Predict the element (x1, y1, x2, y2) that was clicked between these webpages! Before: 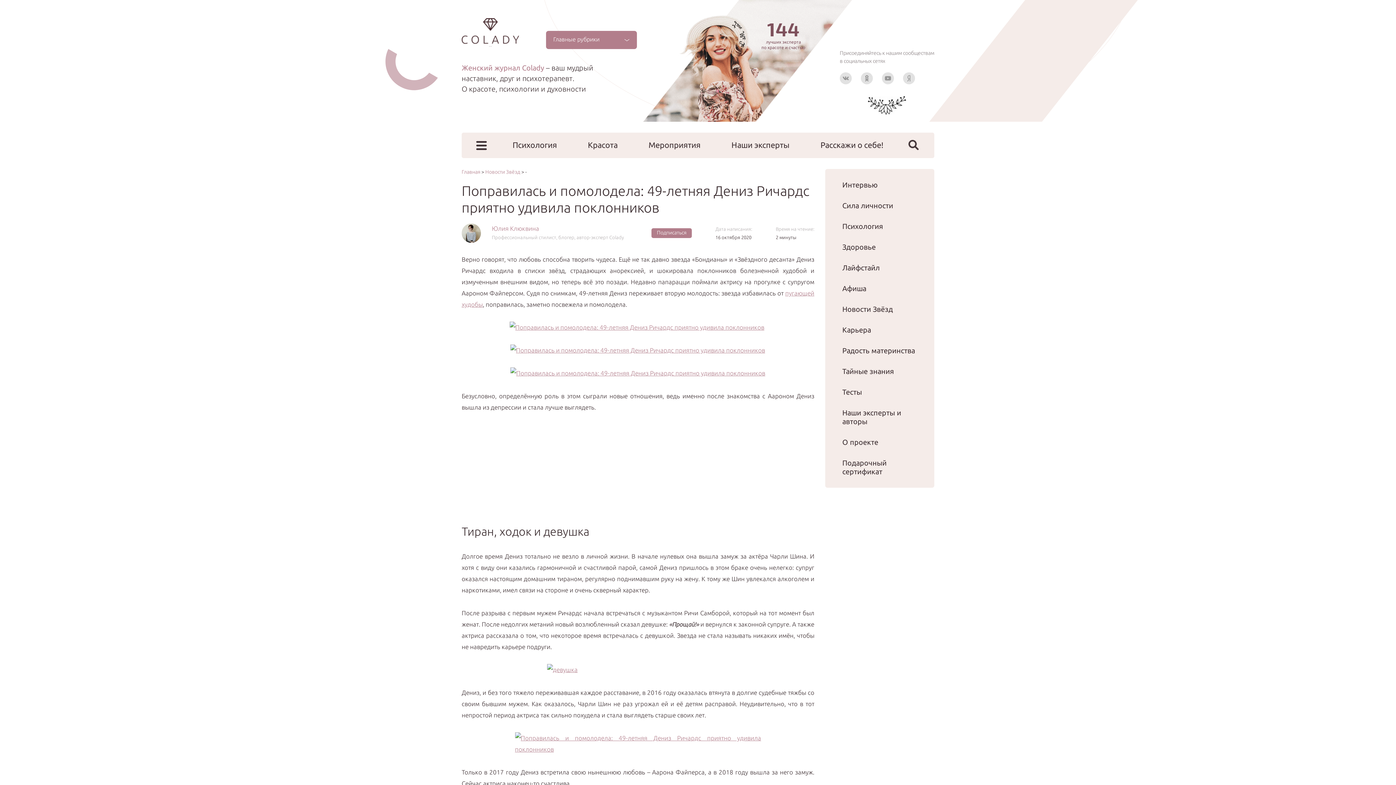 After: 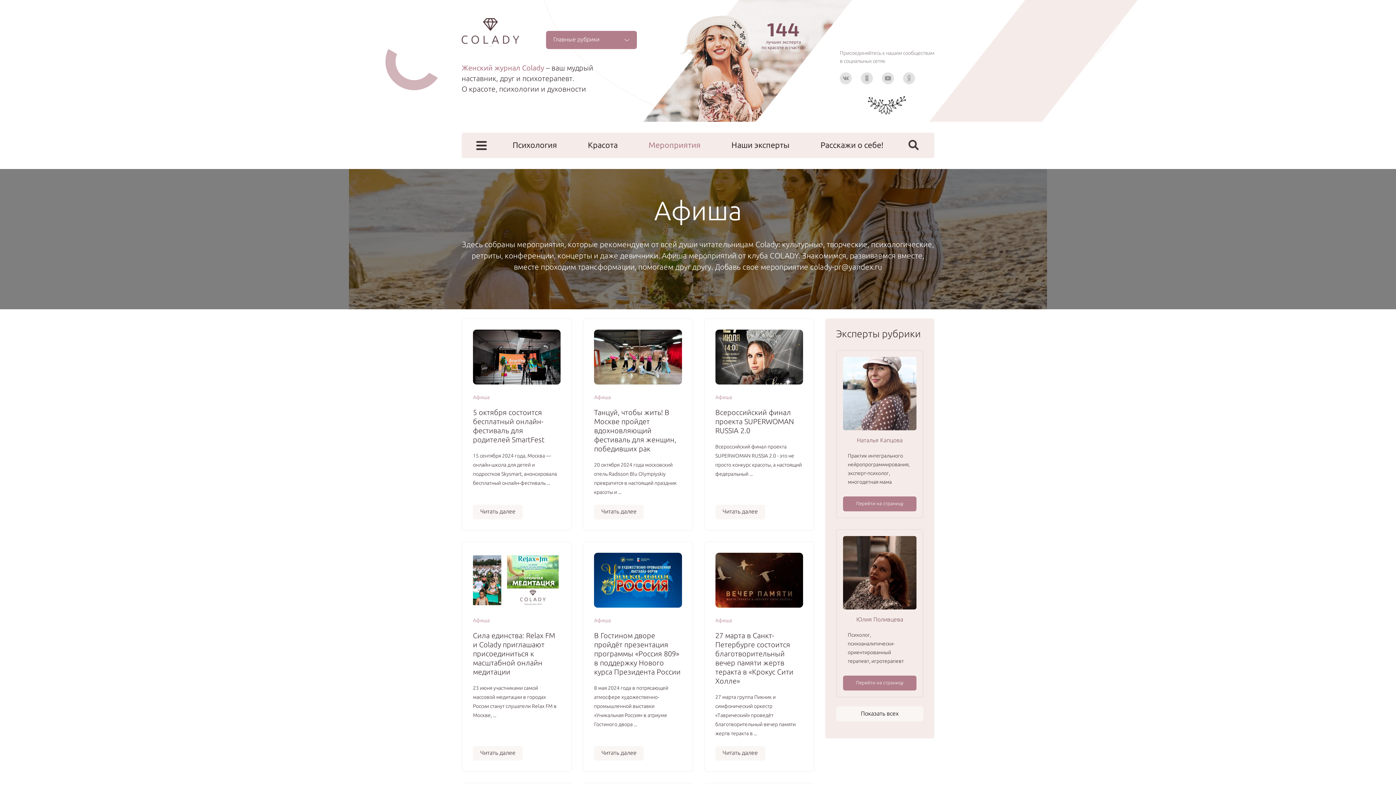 Action: label: Афиша bbox: (842, 284, 866, 292)